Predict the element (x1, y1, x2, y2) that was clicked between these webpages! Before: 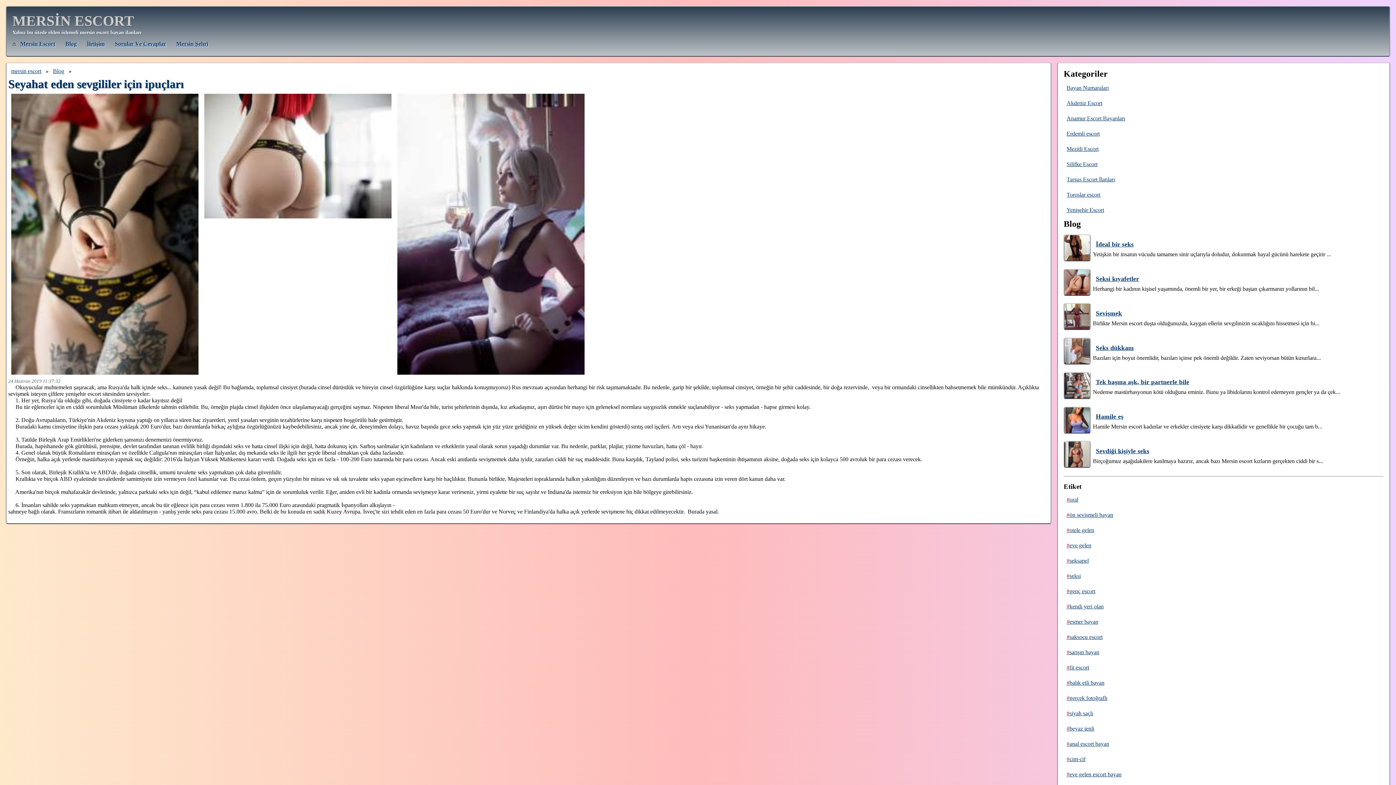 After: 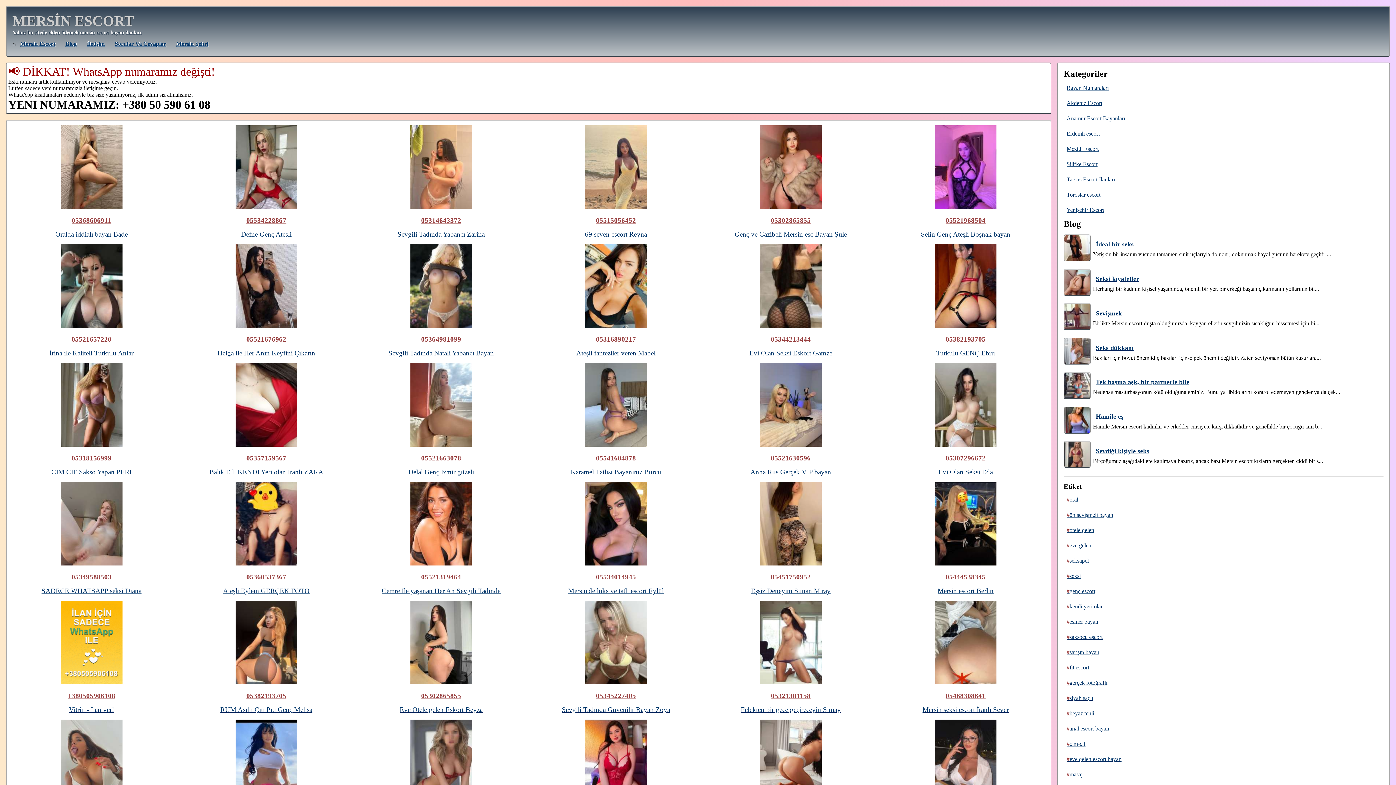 Action: bbox: (1063, 677, 1107, 689) label: balık etli bayan